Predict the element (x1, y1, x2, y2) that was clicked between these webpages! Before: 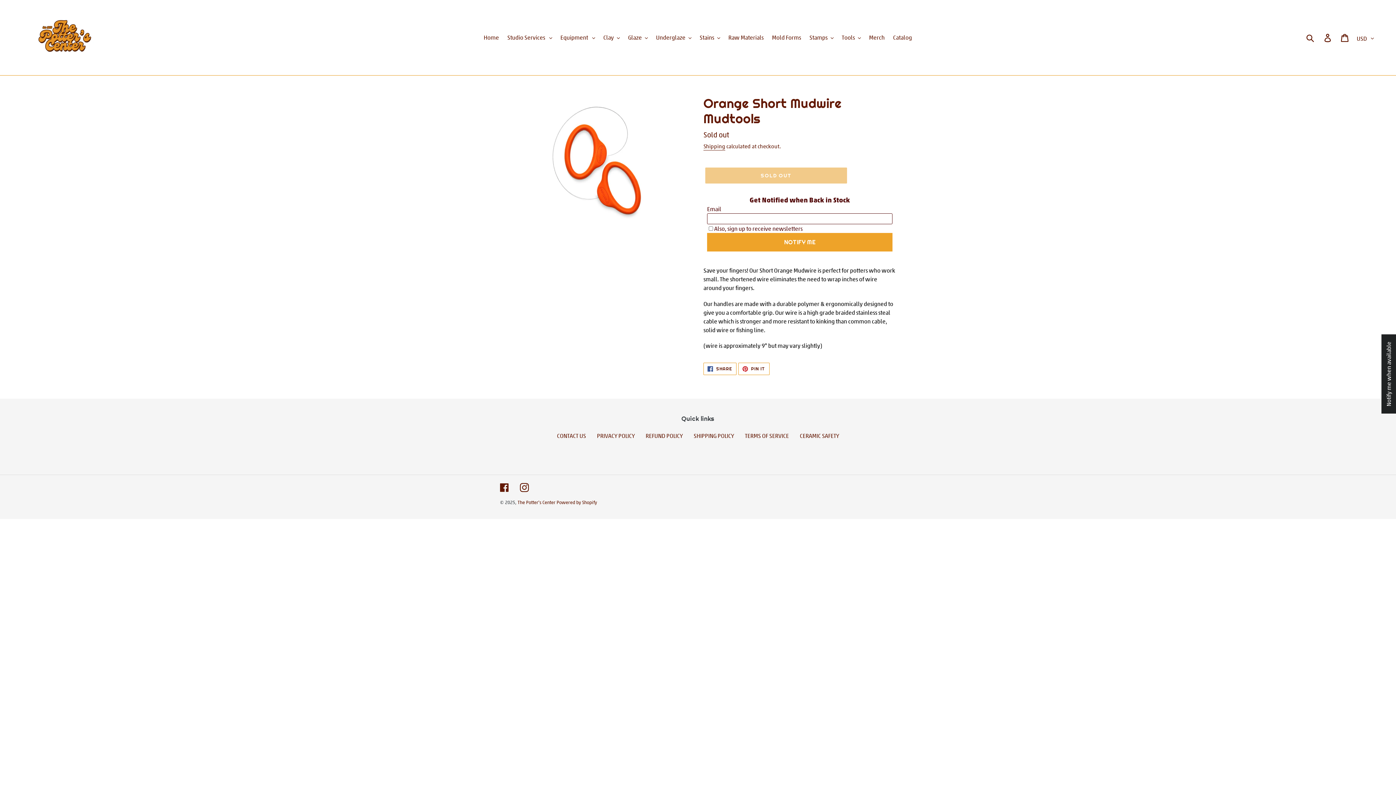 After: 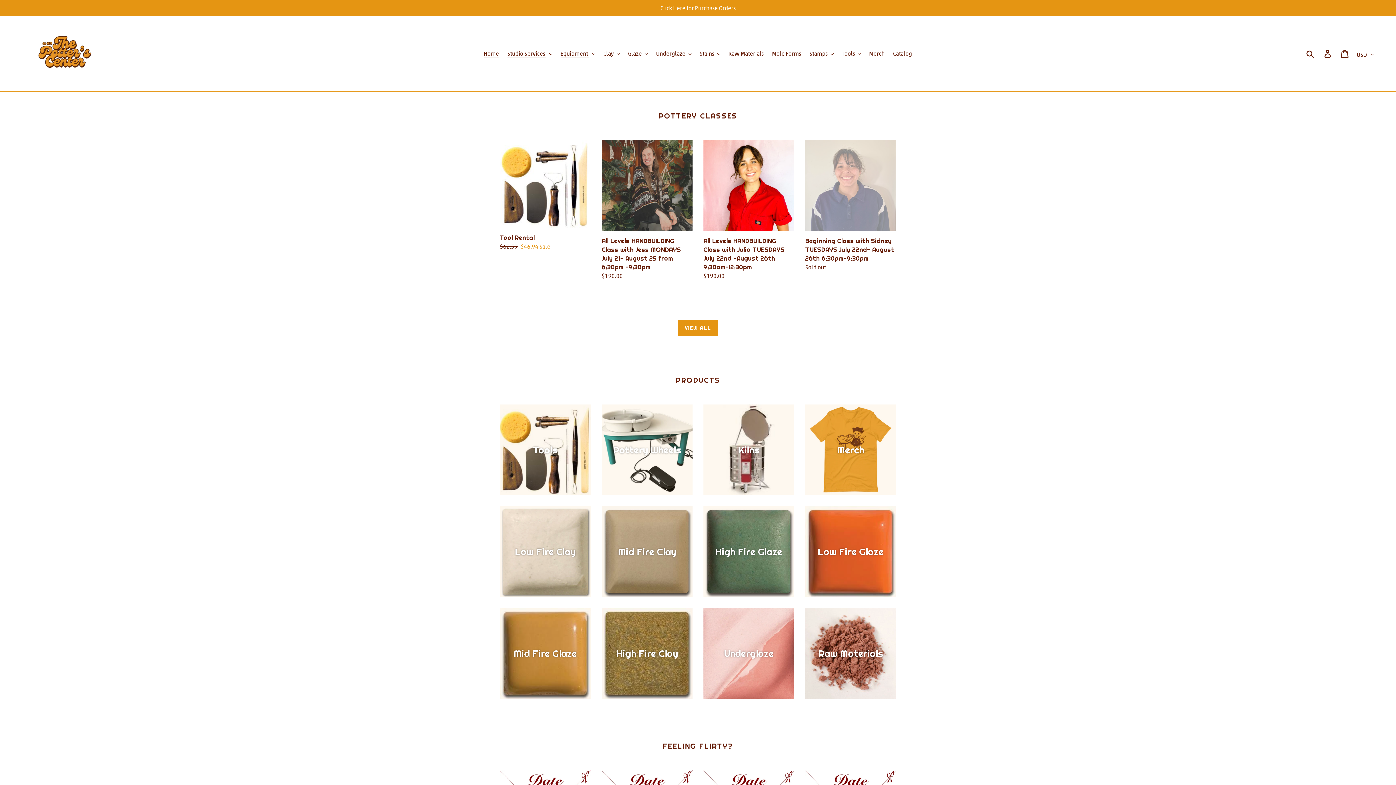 Action: bbox: (20, 5, 110, 69)